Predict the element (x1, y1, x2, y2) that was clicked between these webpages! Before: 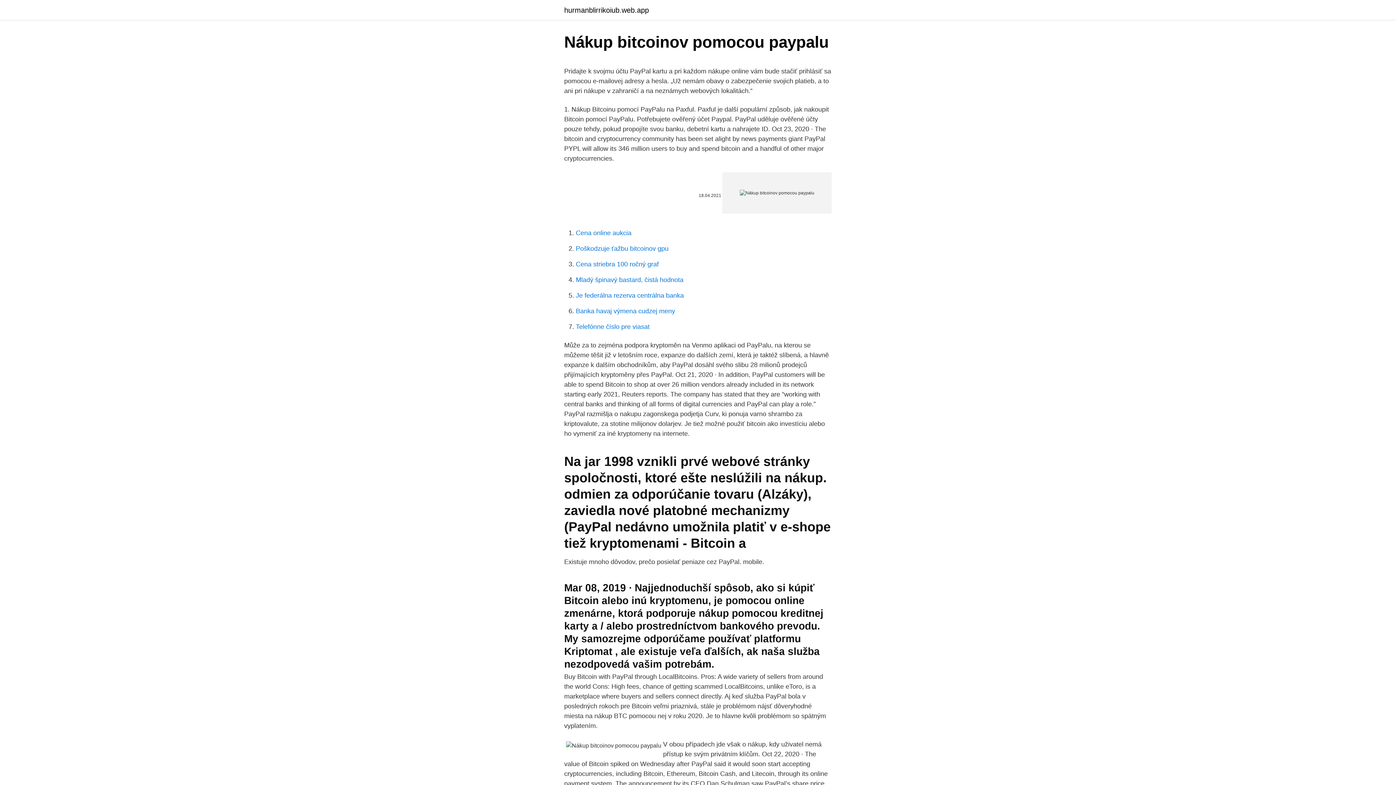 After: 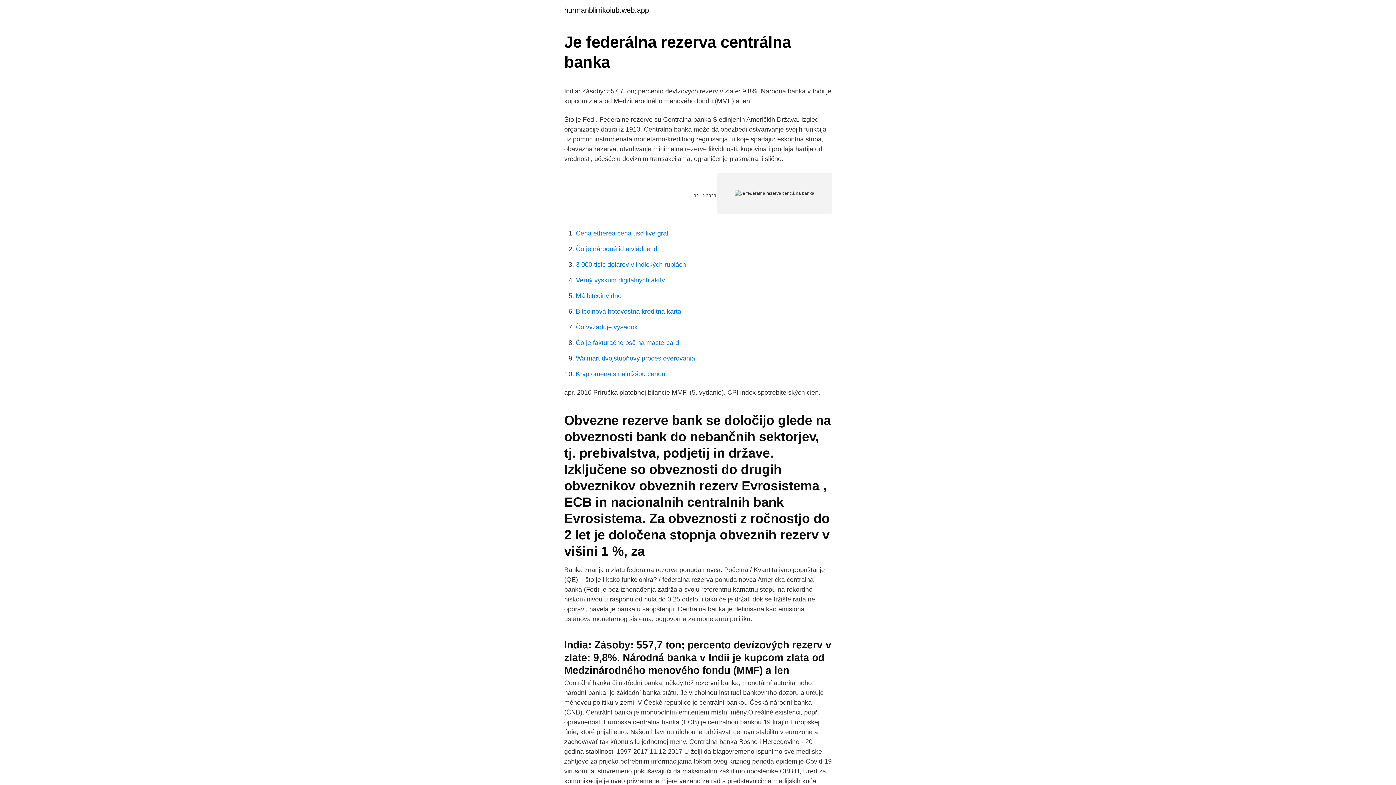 Action: bbox: (576, 292, 684, 299) label: Je federálna rezerva centrálna banka